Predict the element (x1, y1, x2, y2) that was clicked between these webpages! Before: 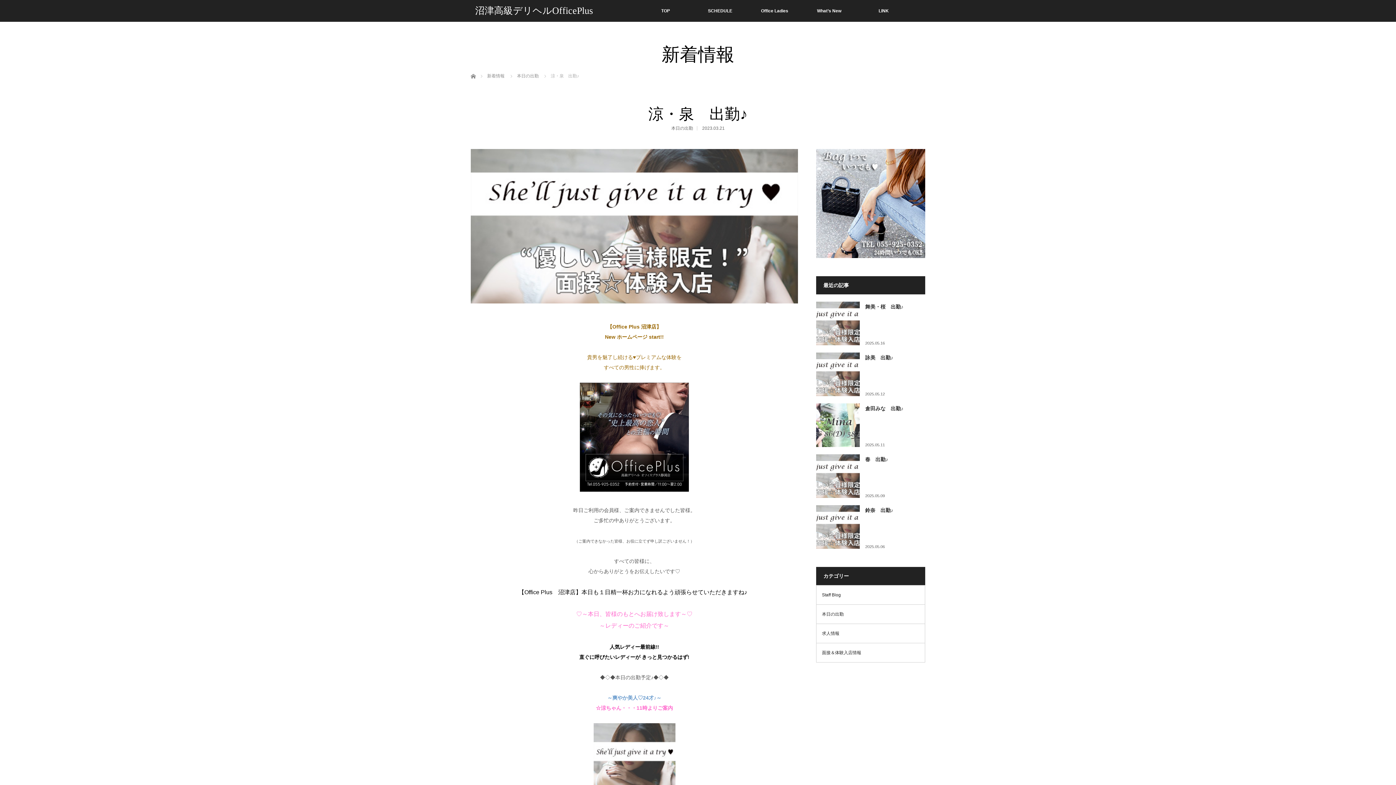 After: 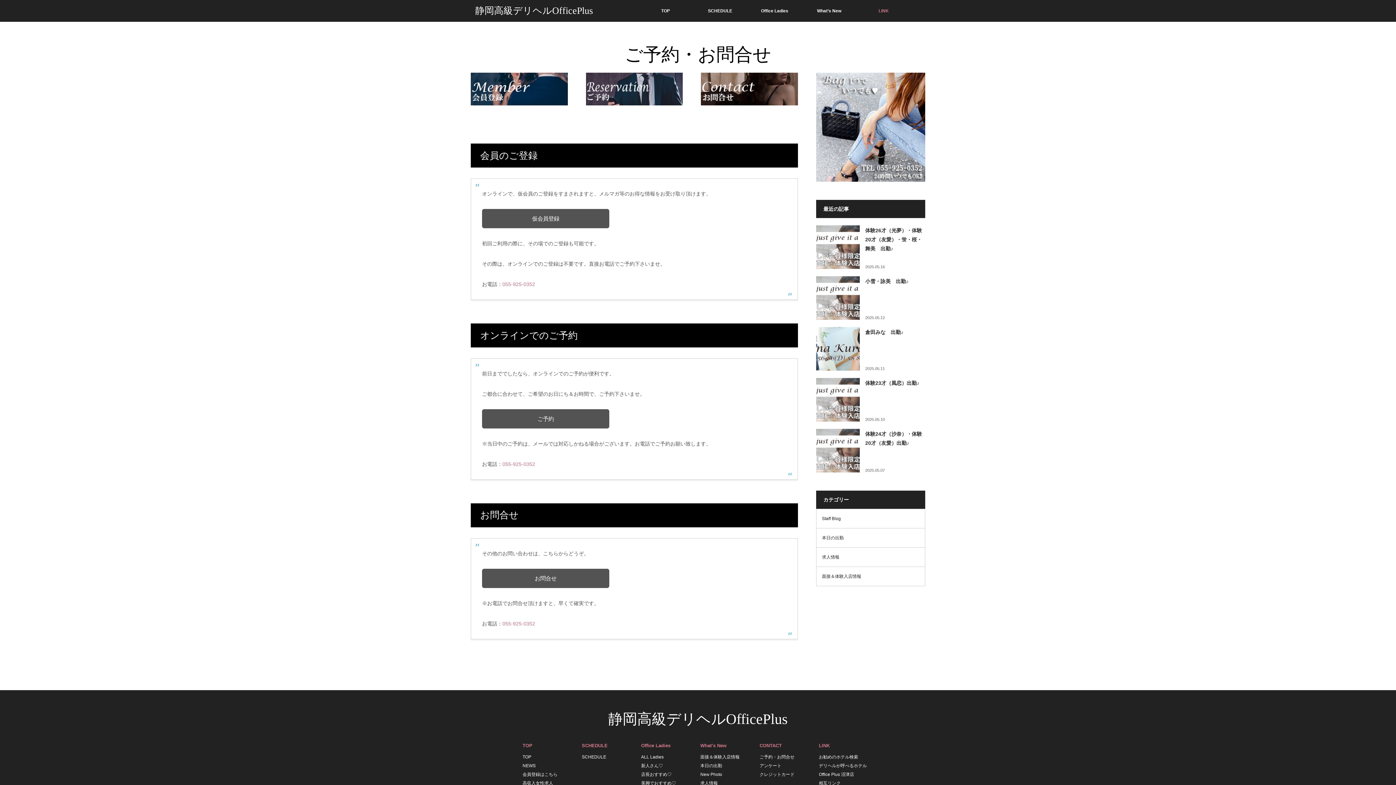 Action: bbox: (856, 0, 911, 21) label: LINK